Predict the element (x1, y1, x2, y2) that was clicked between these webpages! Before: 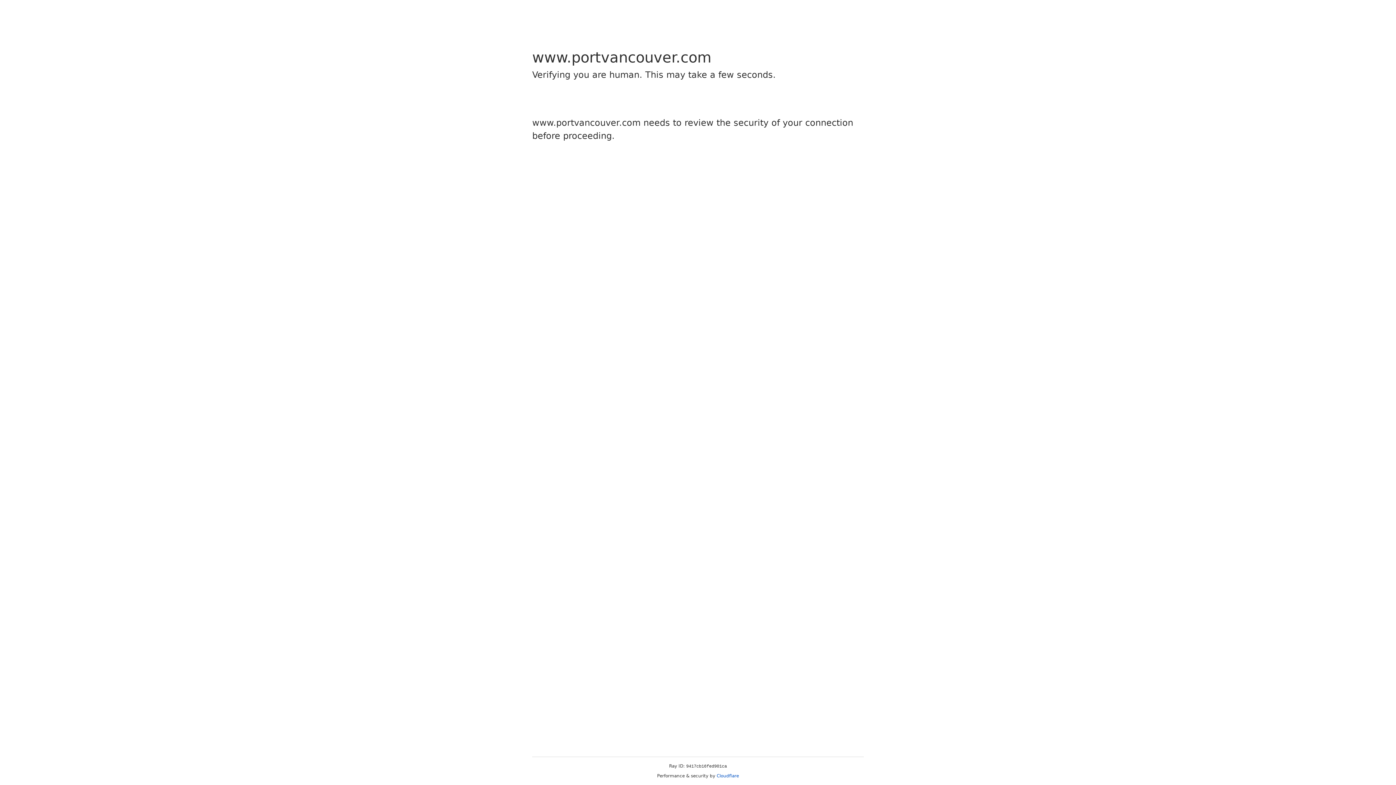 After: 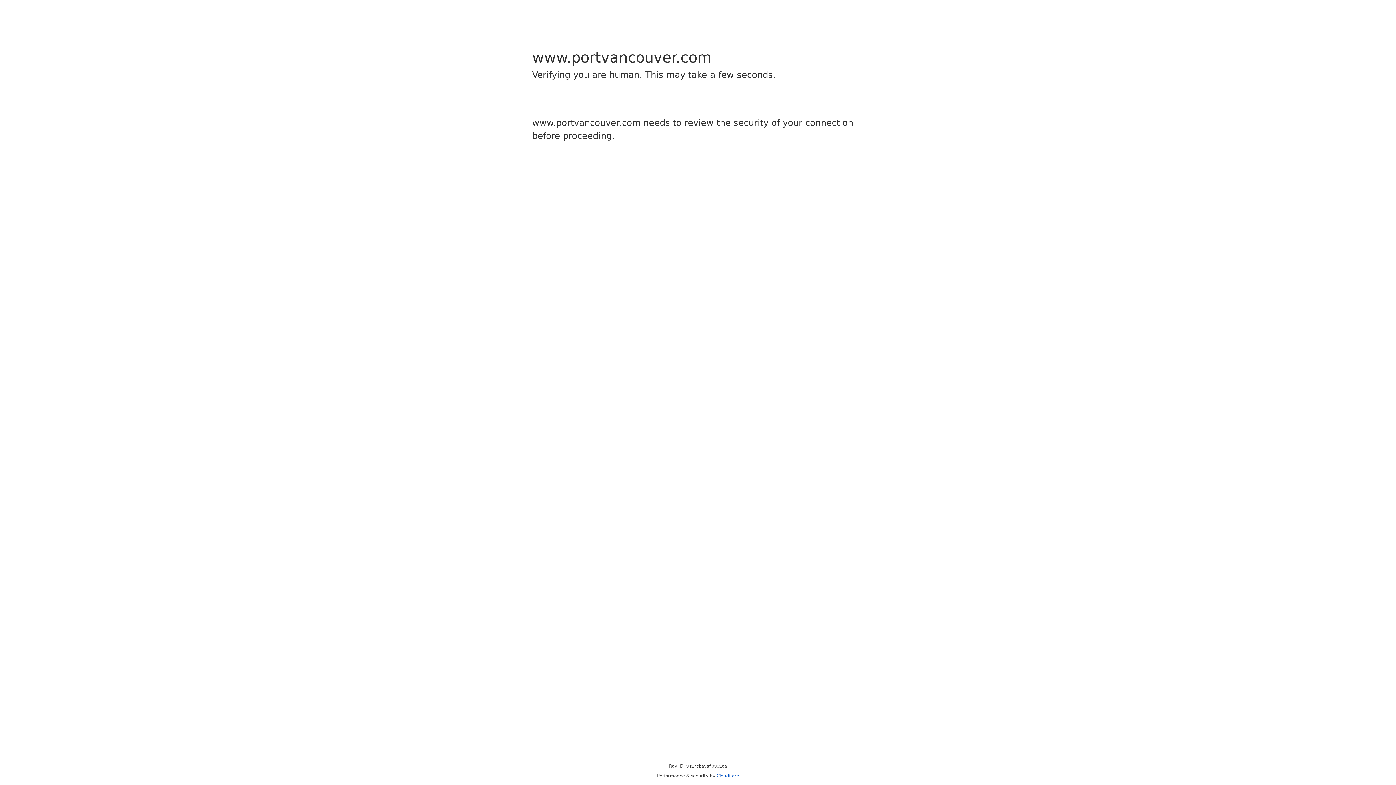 Action: label: Cloudflare bbox: (716, 773, 739, 778)